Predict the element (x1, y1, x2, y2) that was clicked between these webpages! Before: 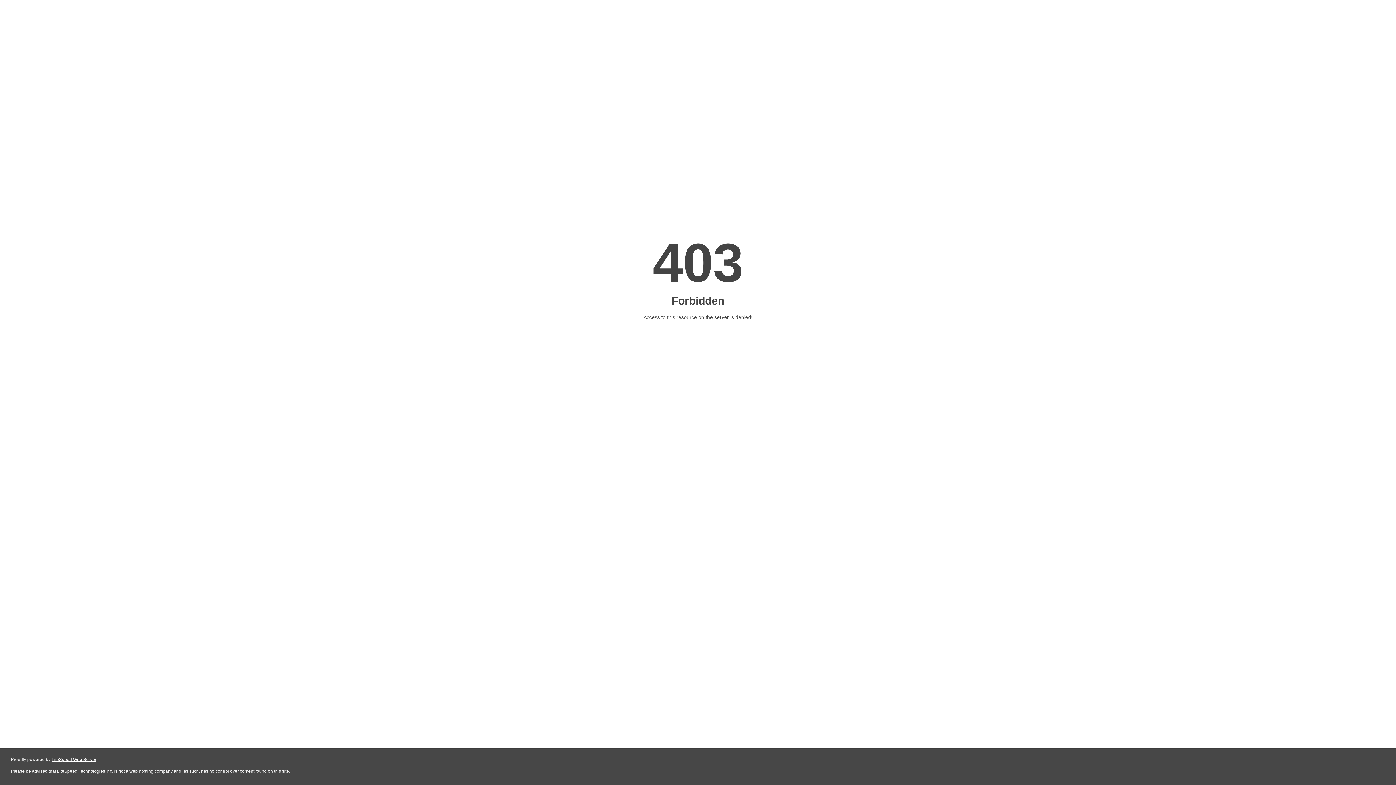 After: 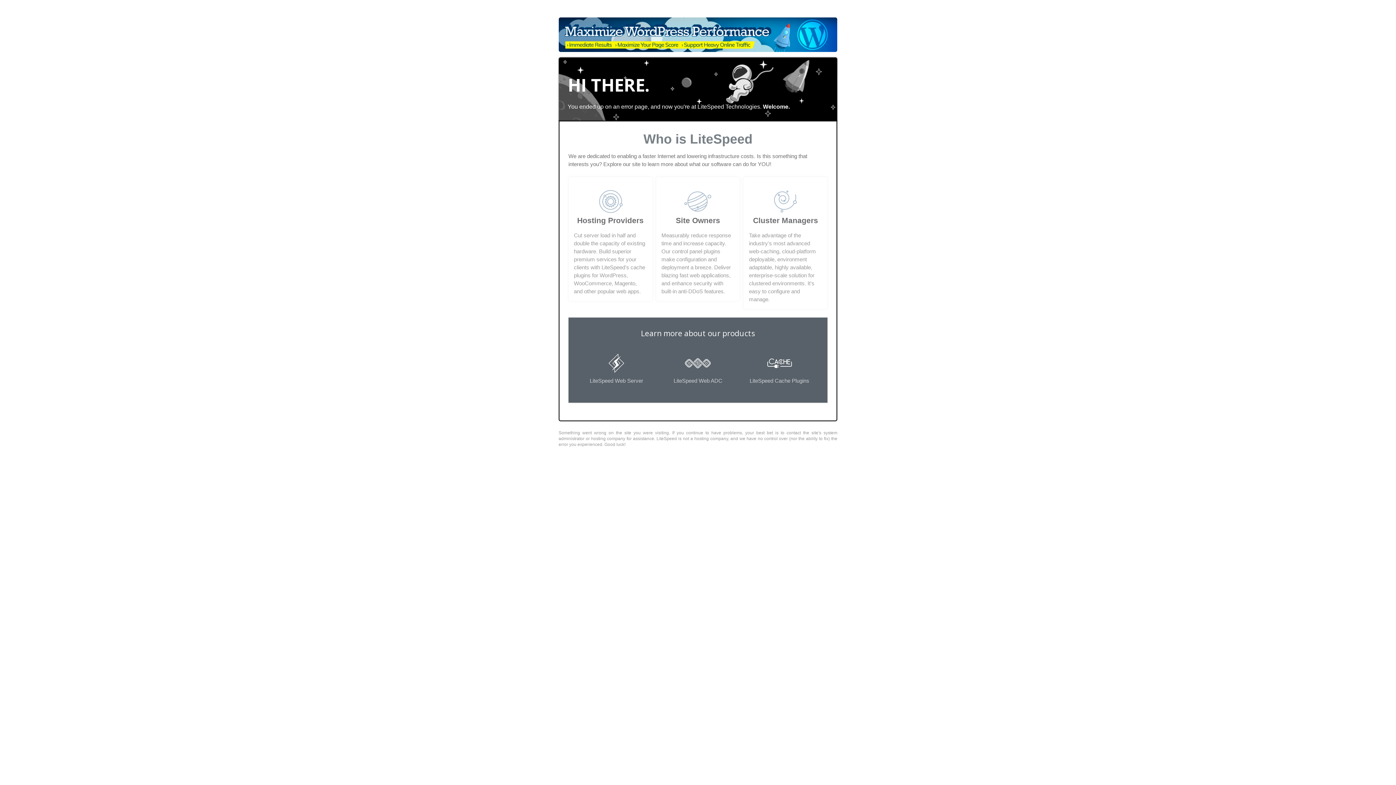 Action: bbox: (51, 757, 96, 762) label: LiteSpeed Web Server